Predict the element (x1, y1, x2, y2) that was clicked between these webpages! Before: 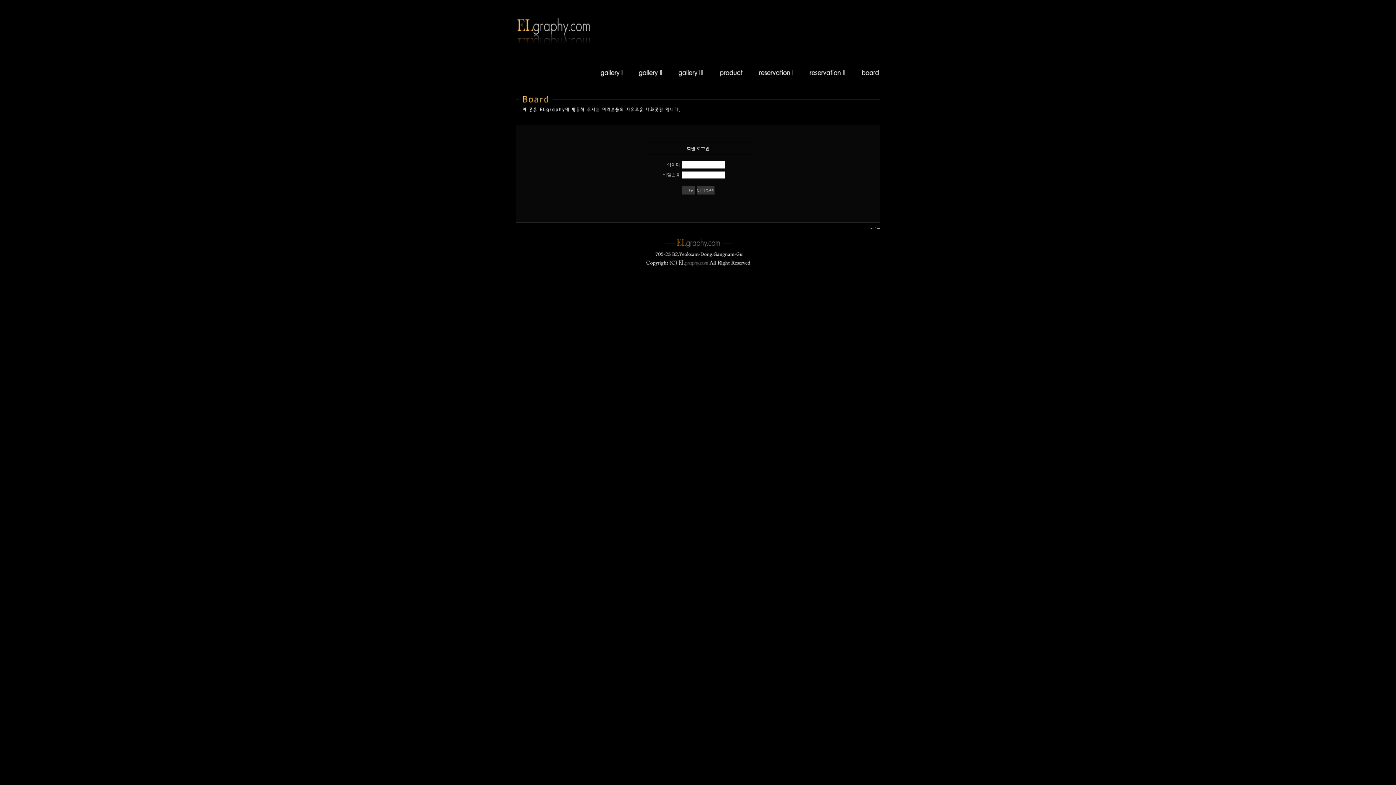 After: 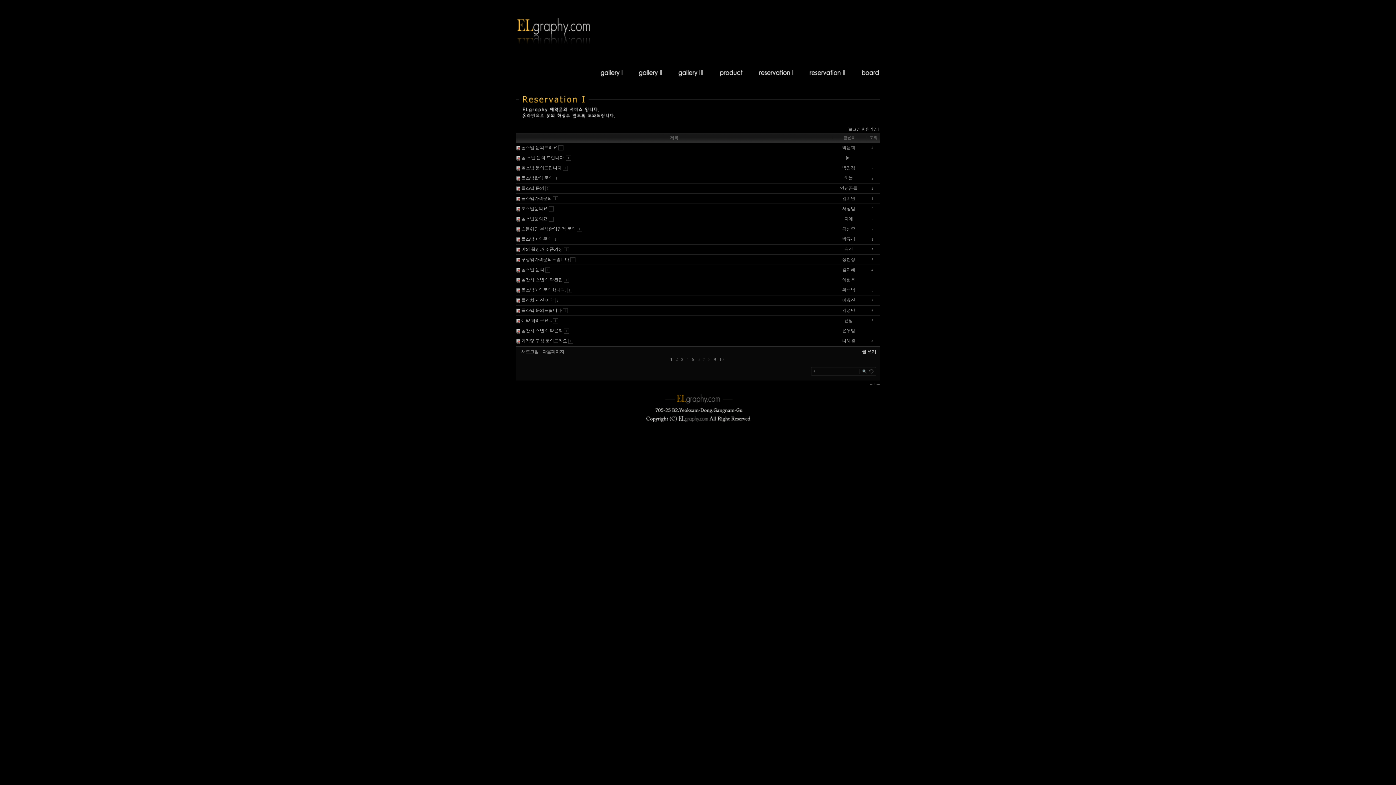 Action: bbox: (758, 77, 794, 82)